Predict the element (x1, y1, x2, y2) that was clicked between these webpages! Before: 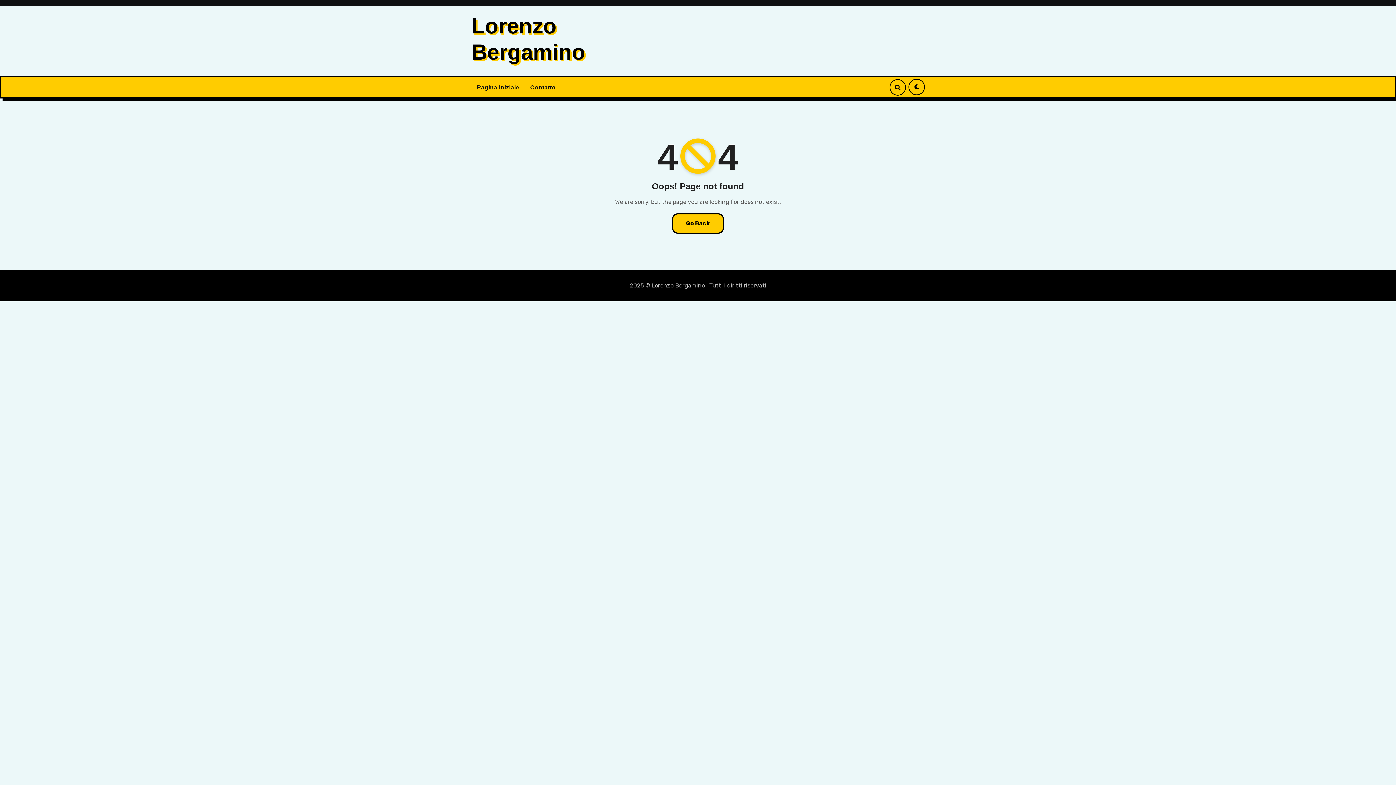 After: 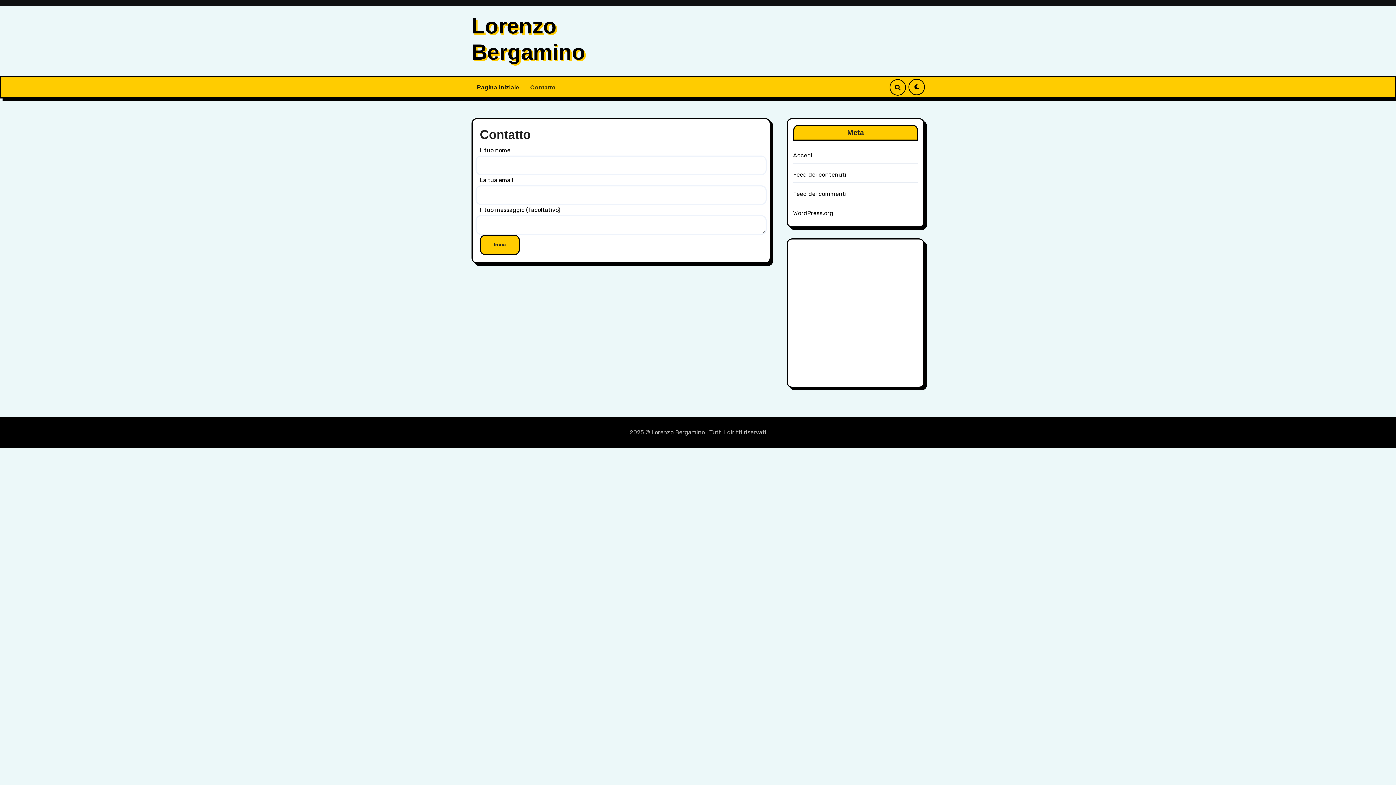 Action: label: Contatto bbox: (524, 79, 561, 95)